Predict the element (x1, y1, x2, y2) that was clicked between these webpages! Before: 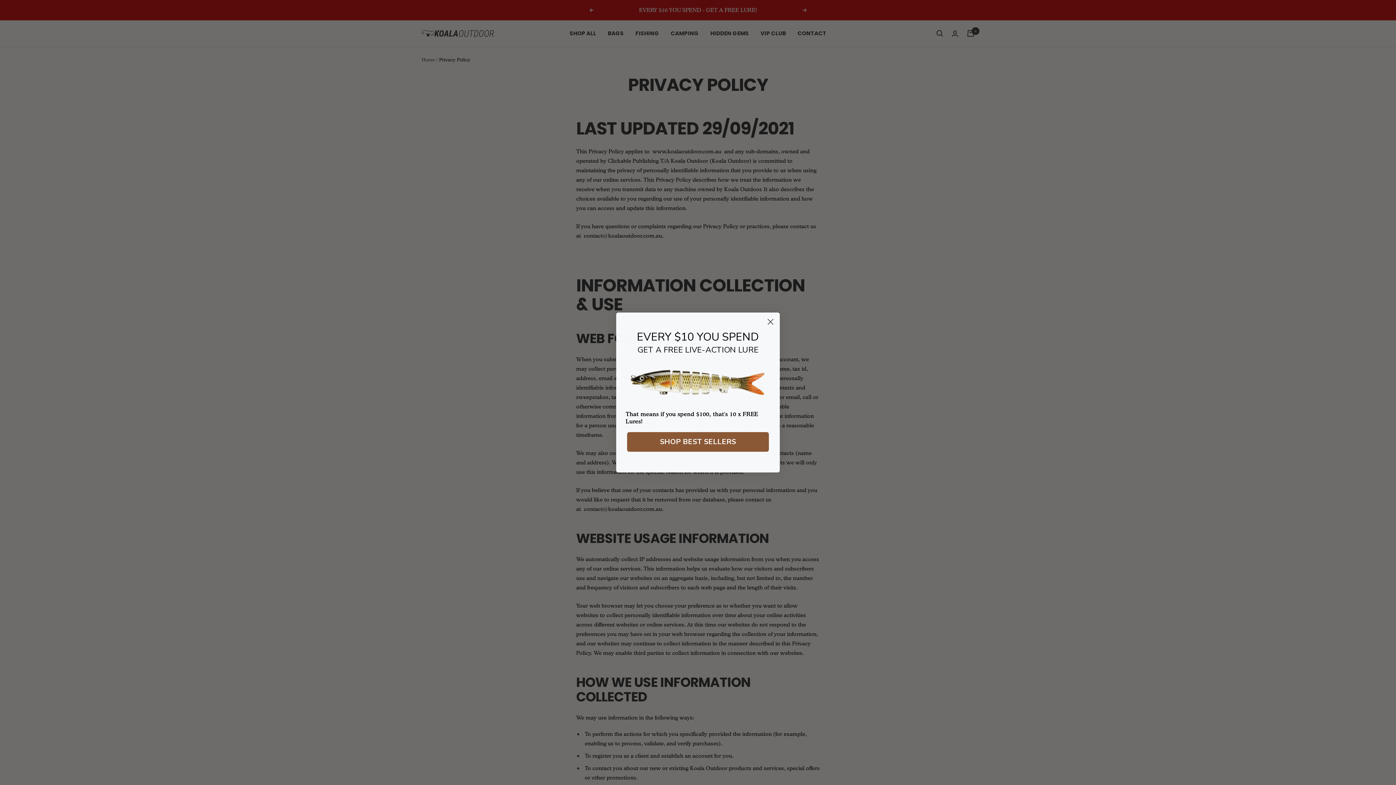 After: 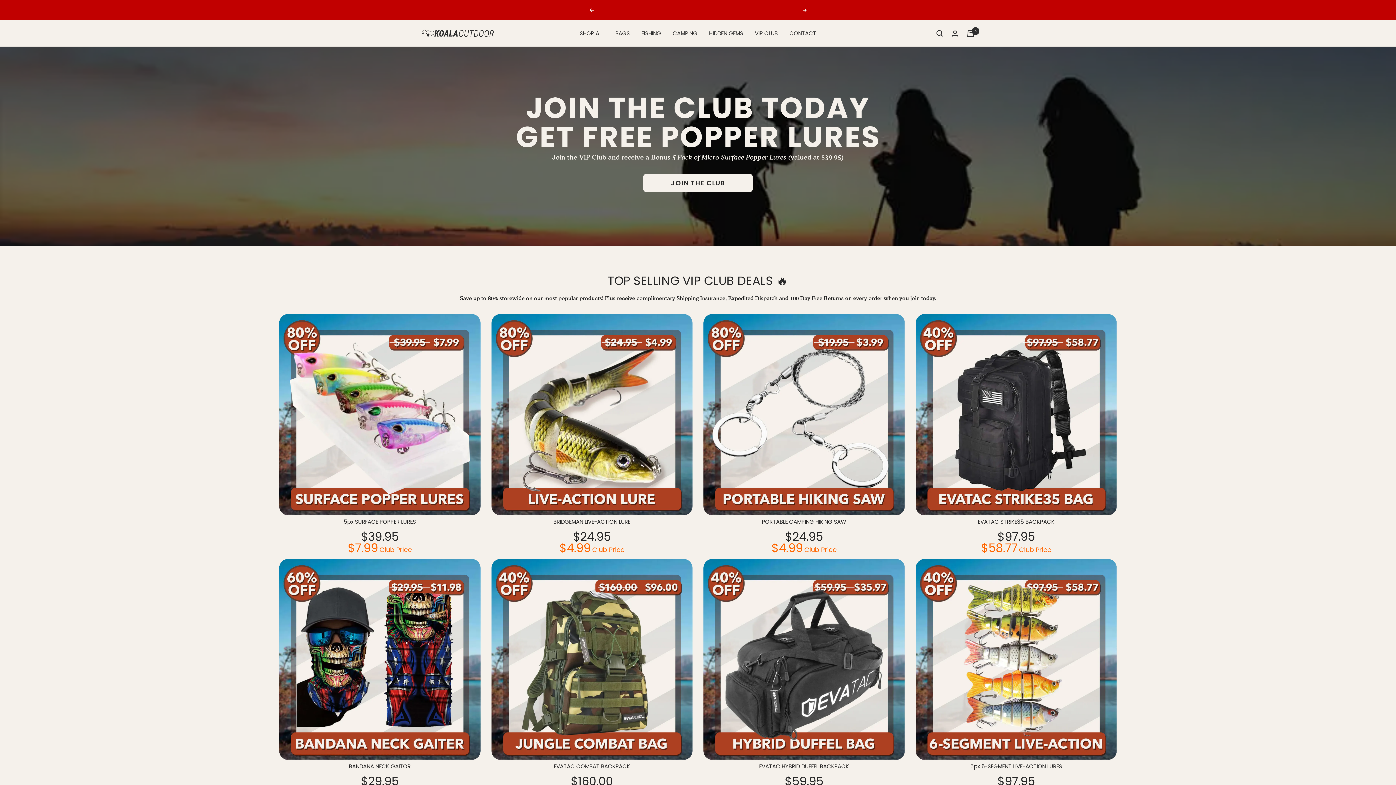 Action: bbox: (629, 360, 767, 407)